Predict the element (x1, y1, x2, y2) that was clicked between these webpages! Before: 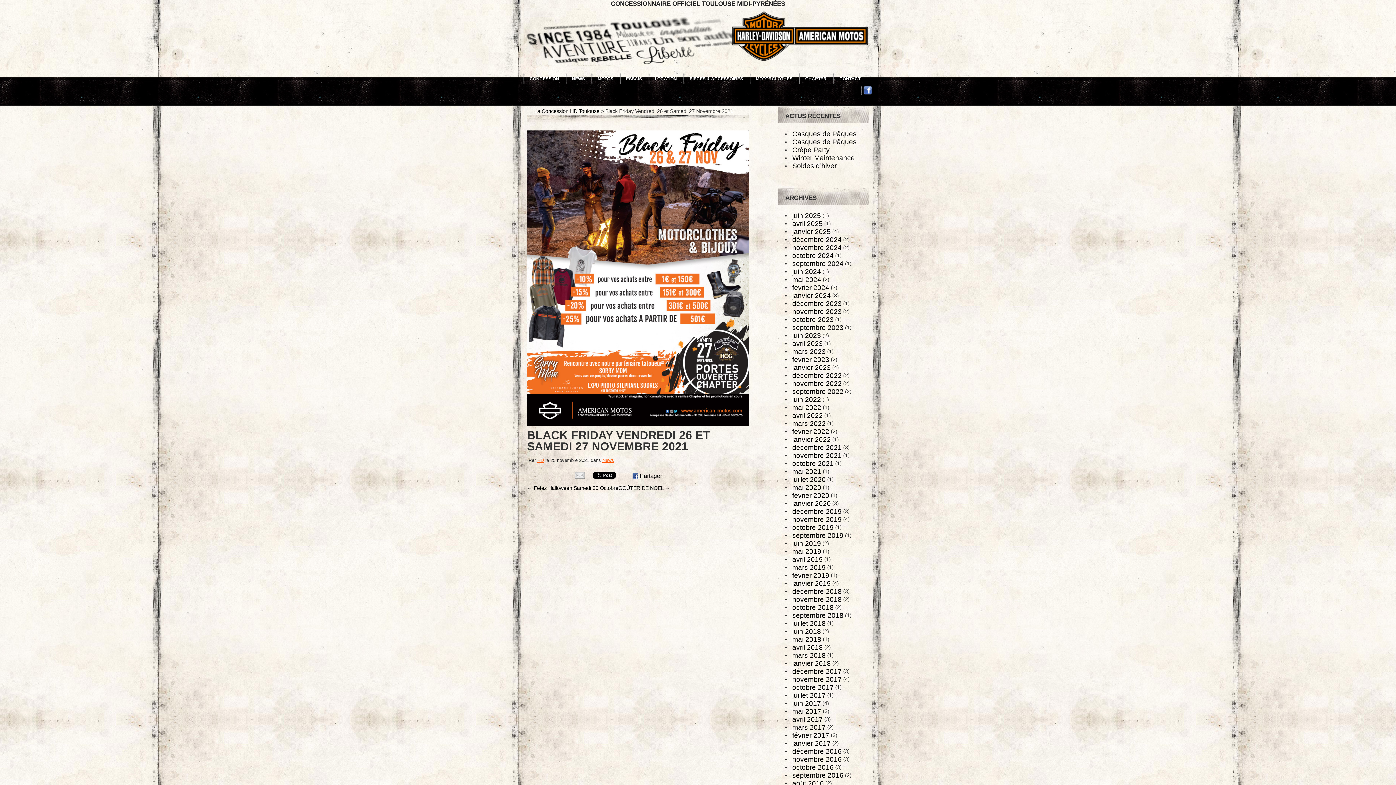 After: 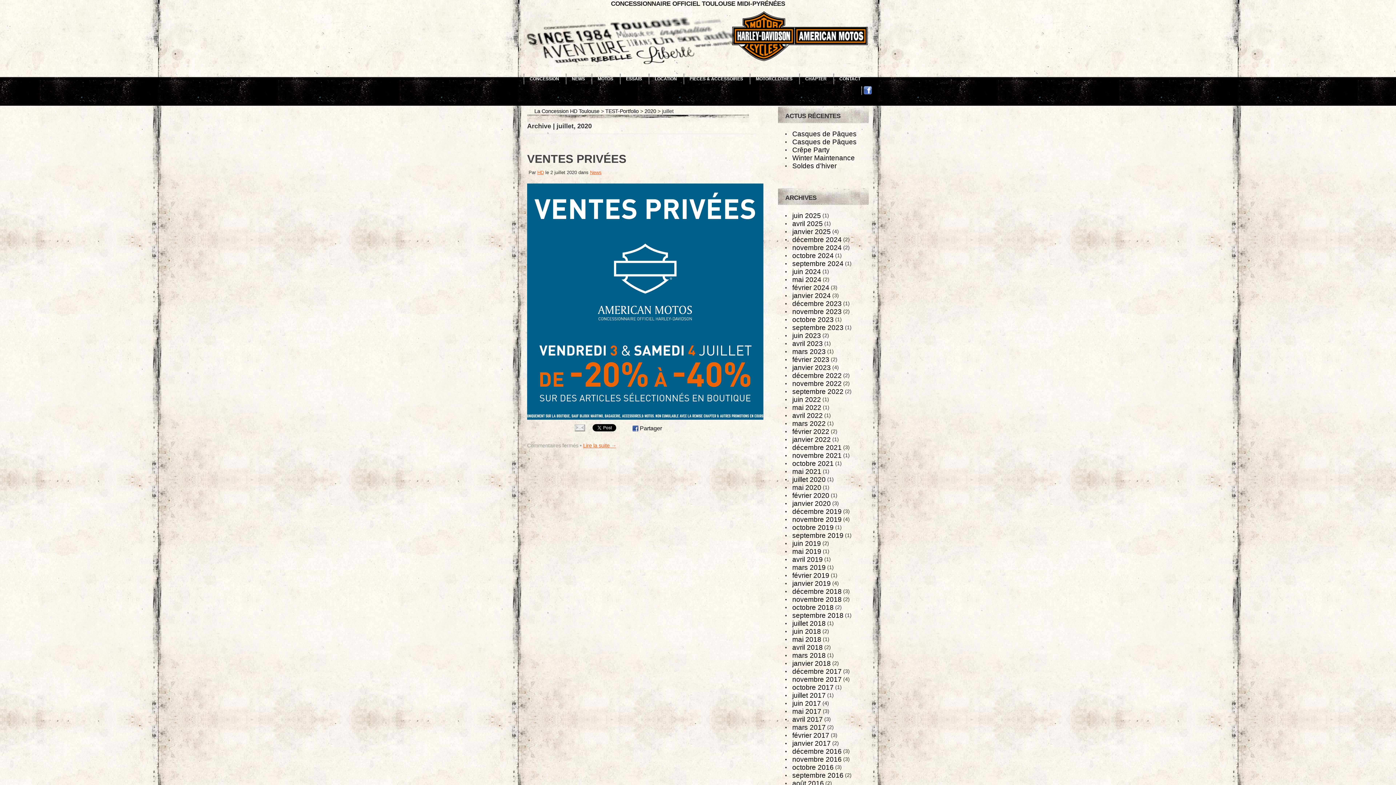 Action: bbox: (792, 476, 825, 483) label: juillet 2020